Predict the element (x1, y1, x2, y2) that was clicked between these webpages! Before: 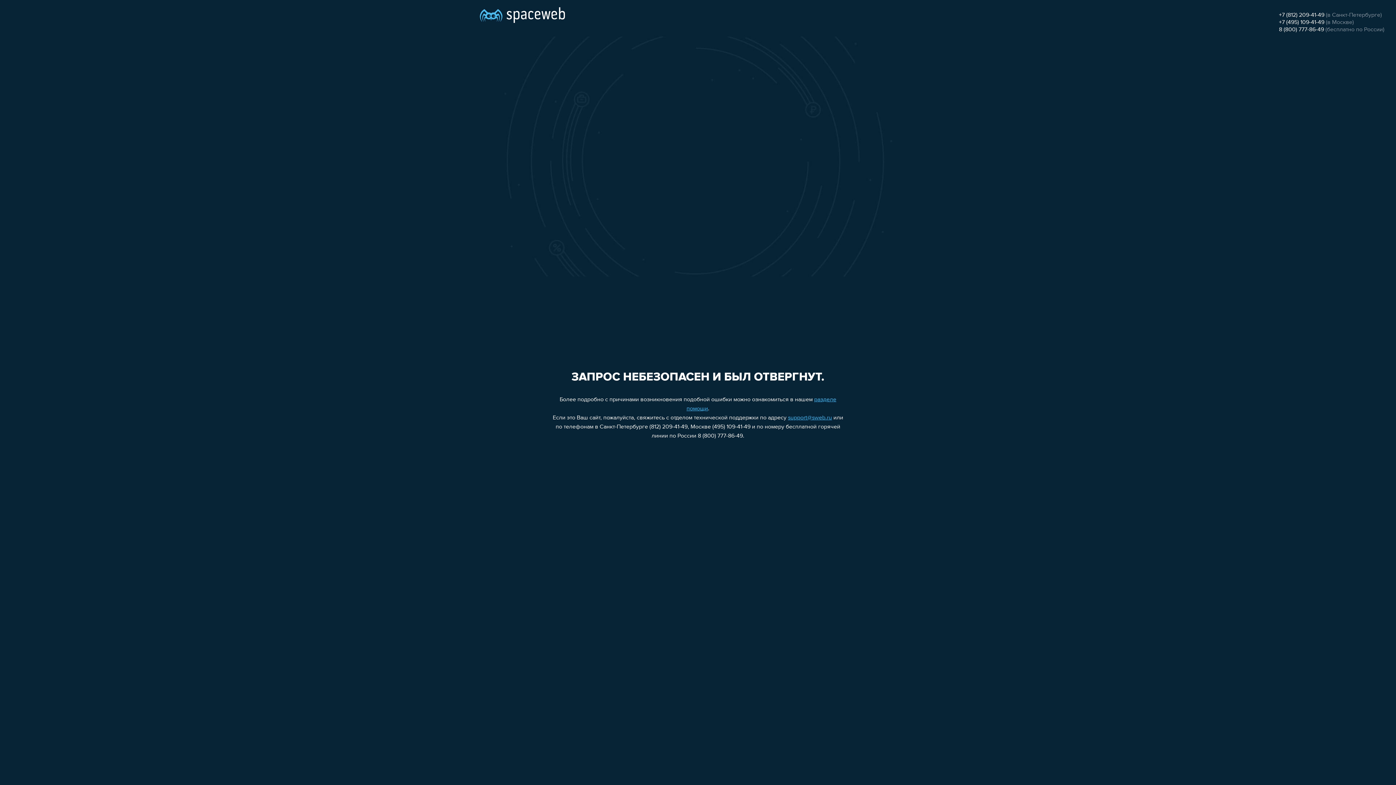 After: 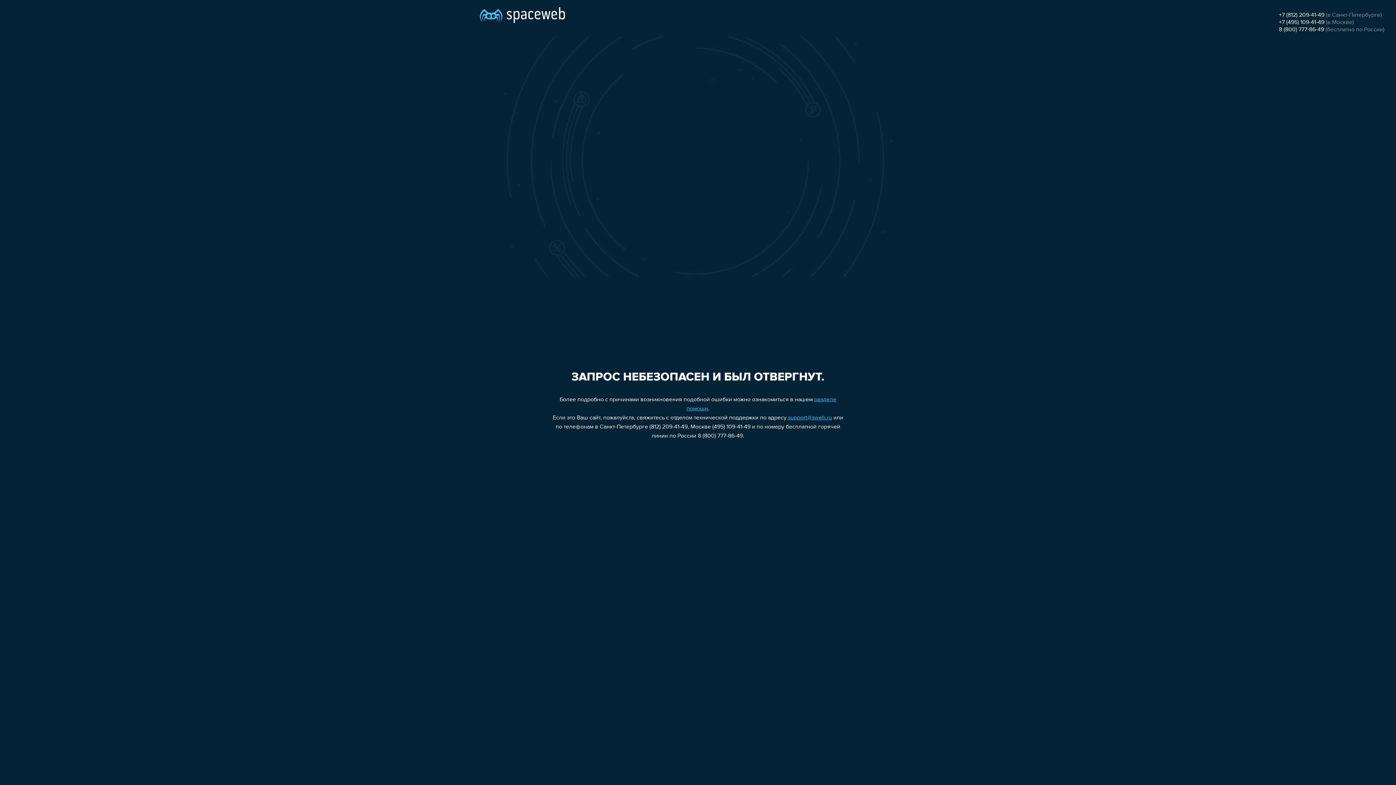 Action: bbox: (1279, 19, 1324, 25) label: +7 (495) 109-41-49